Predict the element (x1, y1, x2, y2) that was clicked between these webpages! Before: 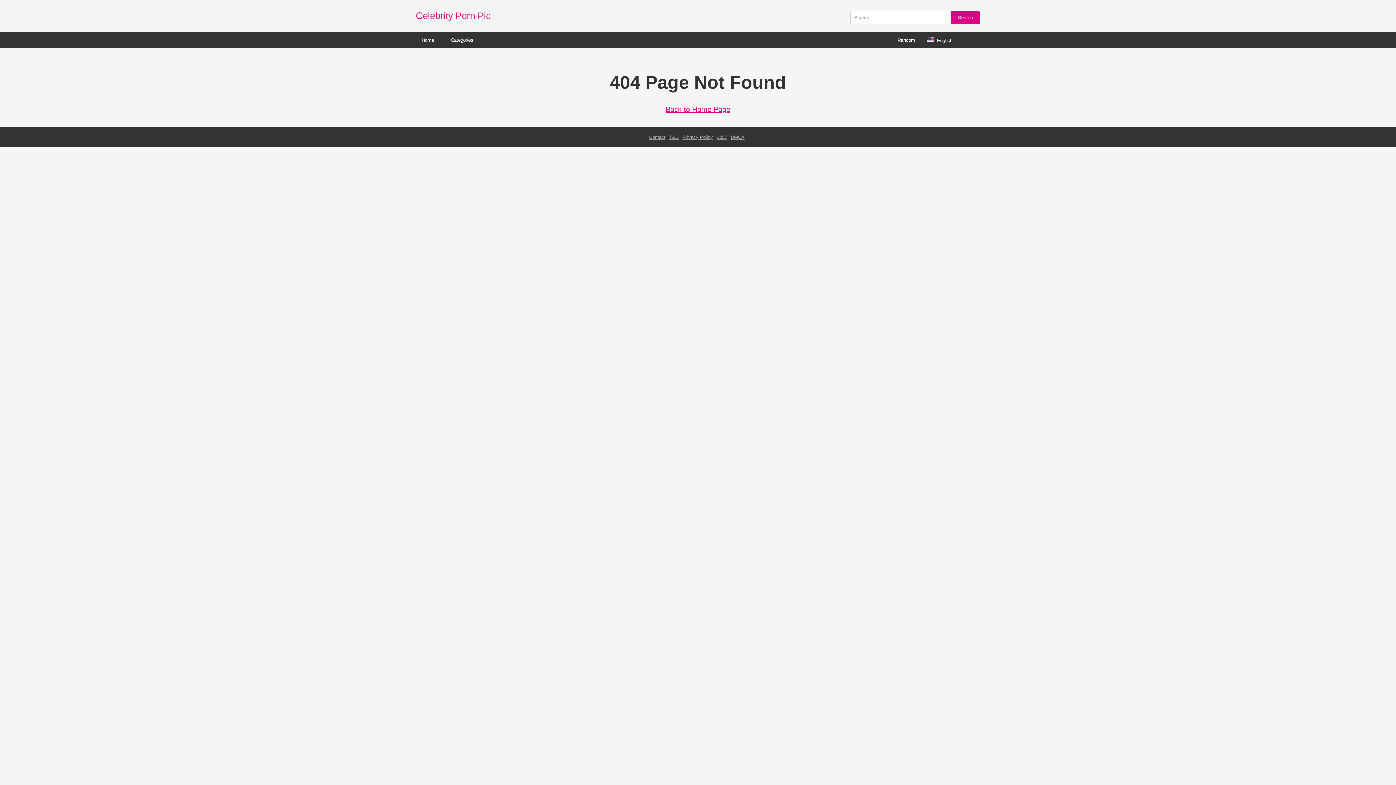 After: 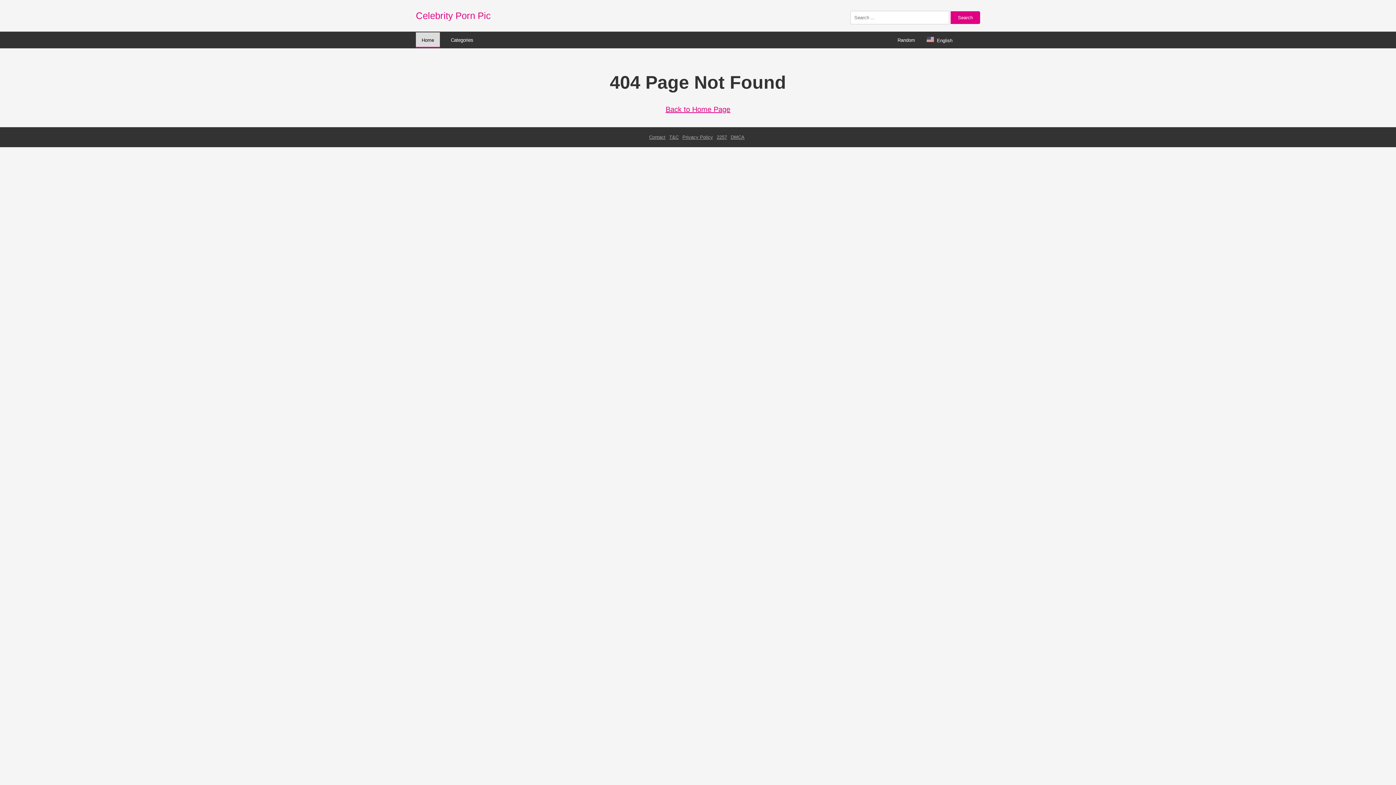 Action: bbox: (416, 32, 440, 47) label: Home